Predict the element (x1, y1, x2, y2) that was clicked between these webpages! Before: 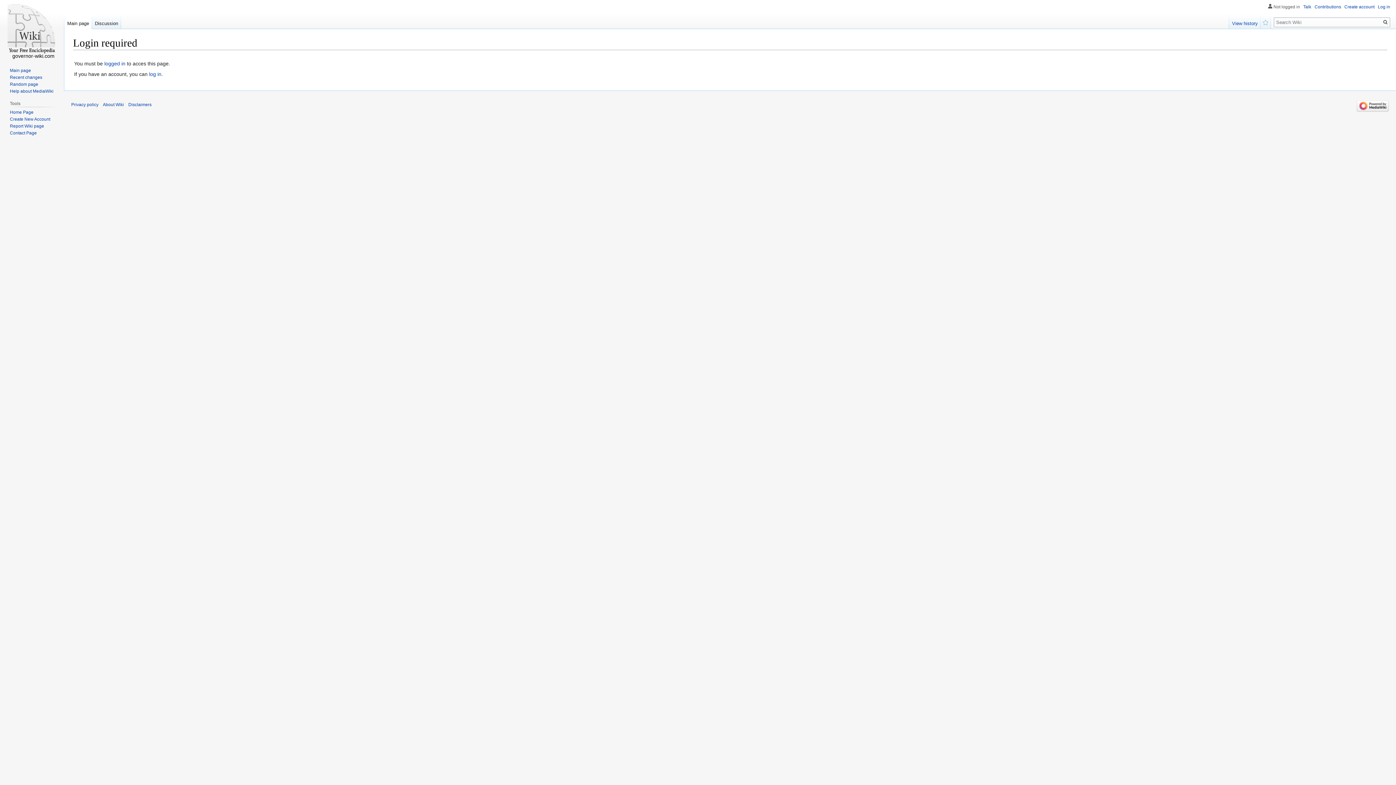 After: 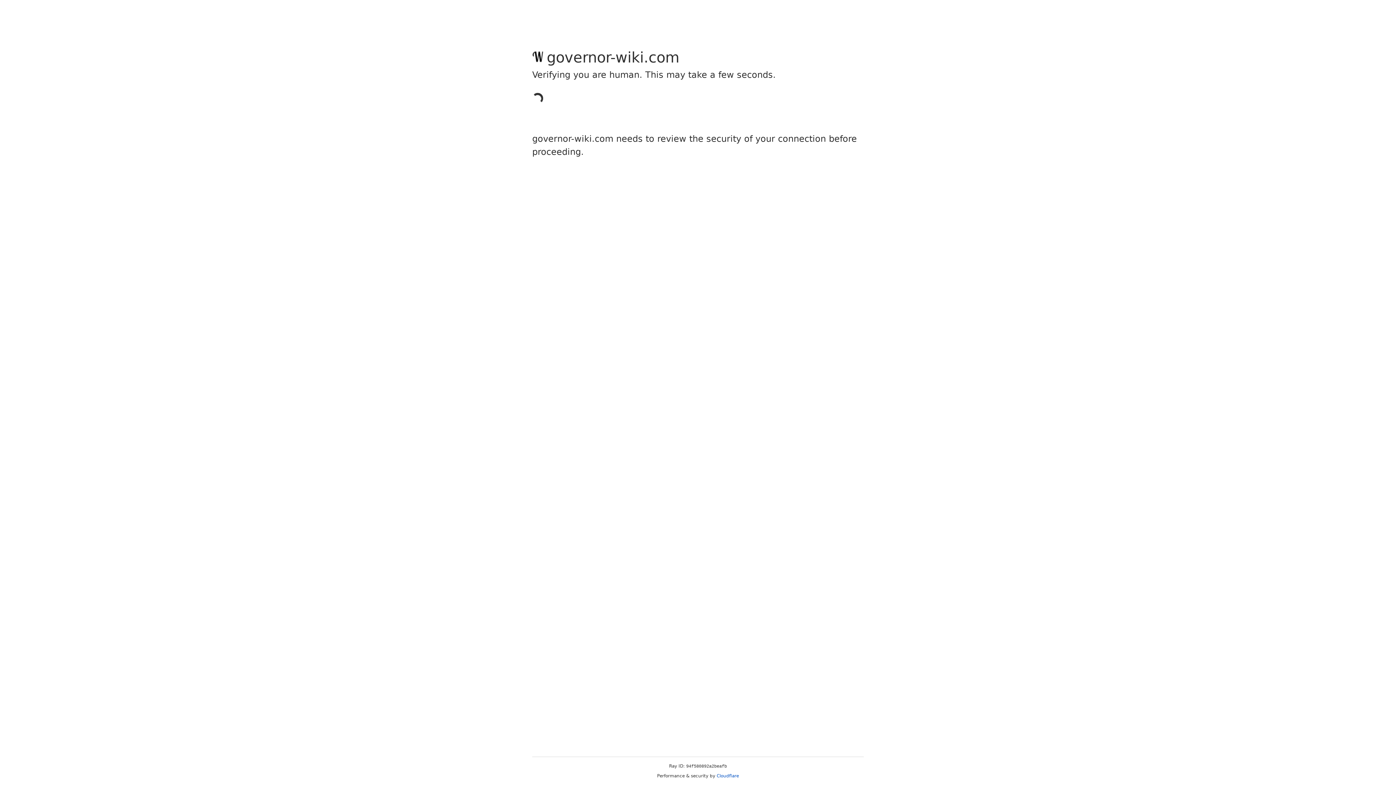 Action: label: Help about MediaWiki bbox: (9, 88, 53, 93)